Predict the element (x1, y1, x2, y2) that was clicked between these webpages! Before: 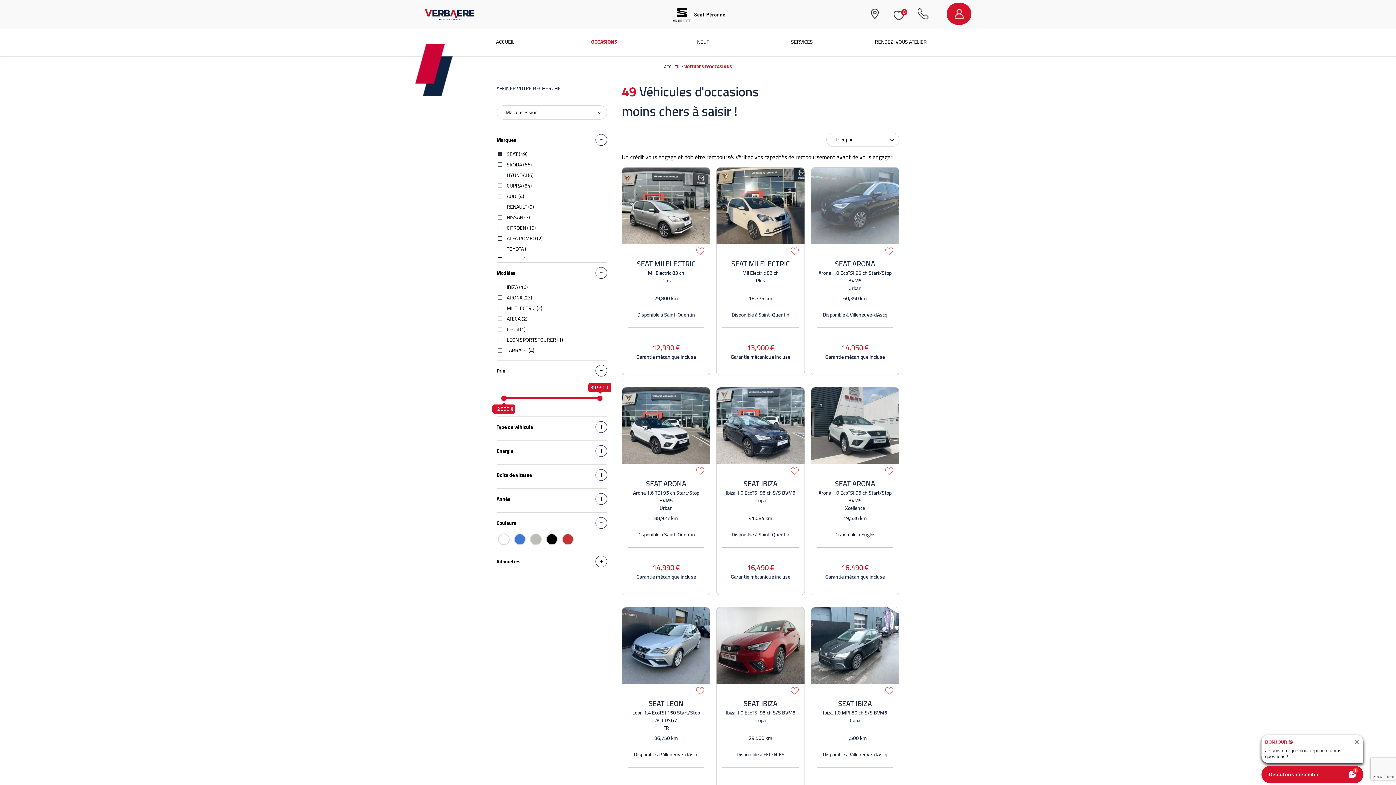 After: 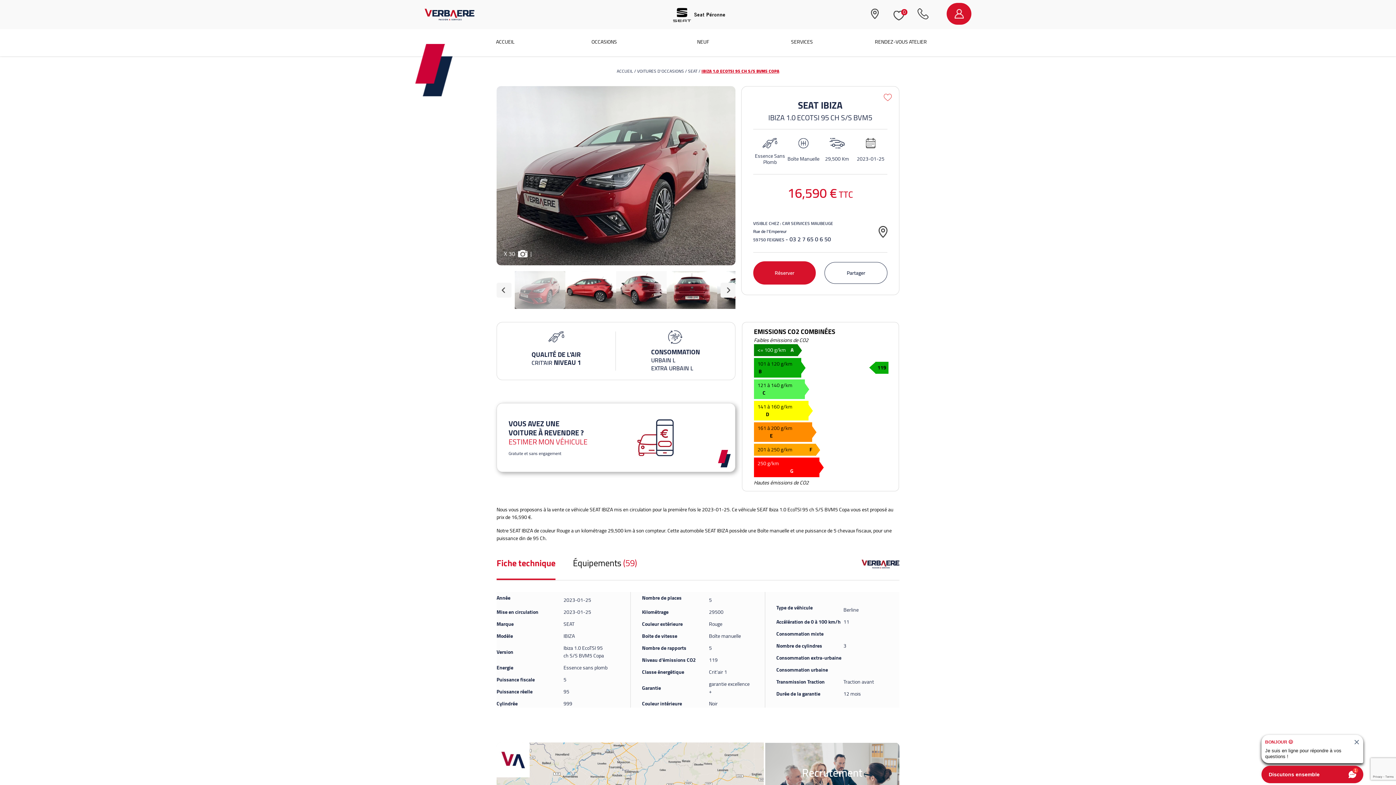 Action: label: SEAT IBIZA
Ibiza 1.0 EcoTSI 95 ch S/S BVM5

Copa


29,500 km

Disponible à FEIGNIES

16,590 €

Garantie mécanique incluse bbox: (716, 607, 805, 815)